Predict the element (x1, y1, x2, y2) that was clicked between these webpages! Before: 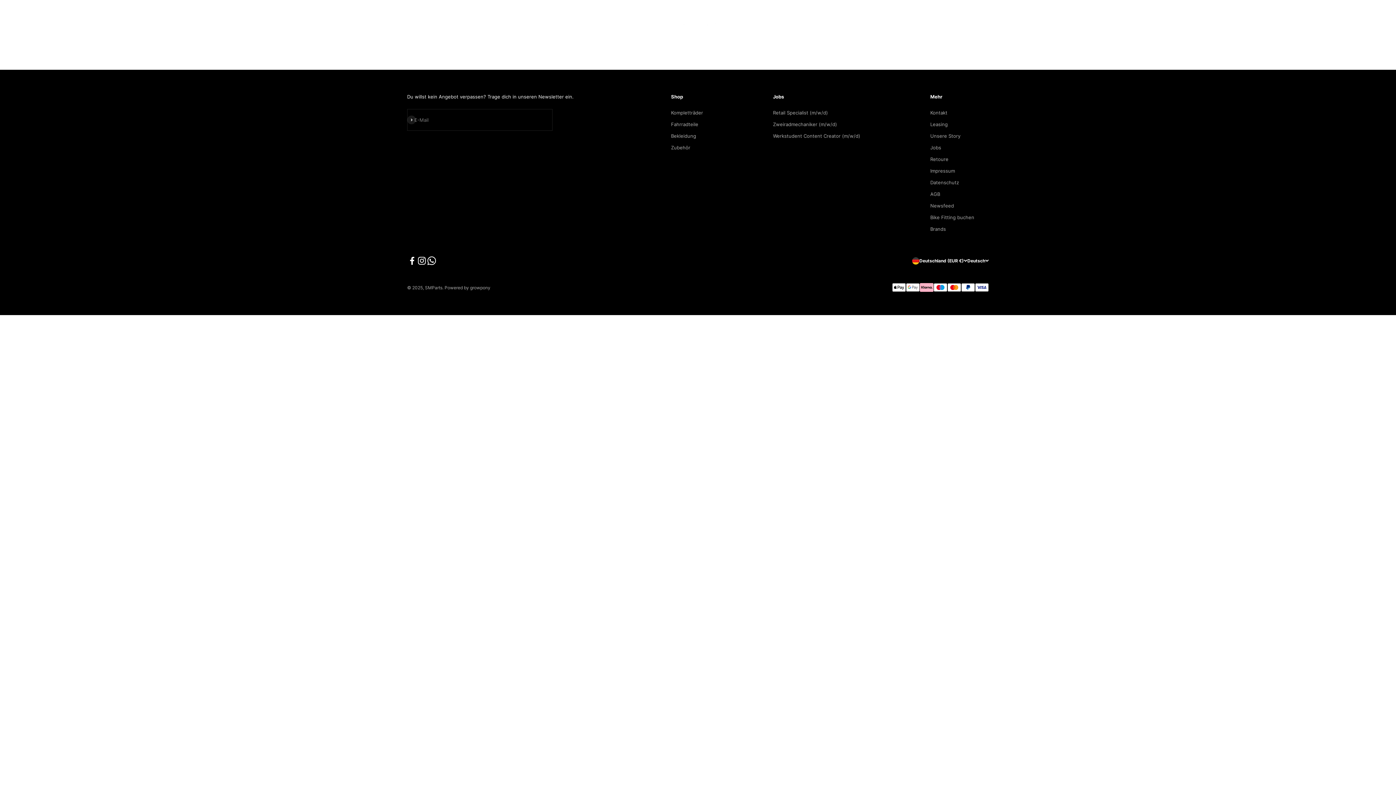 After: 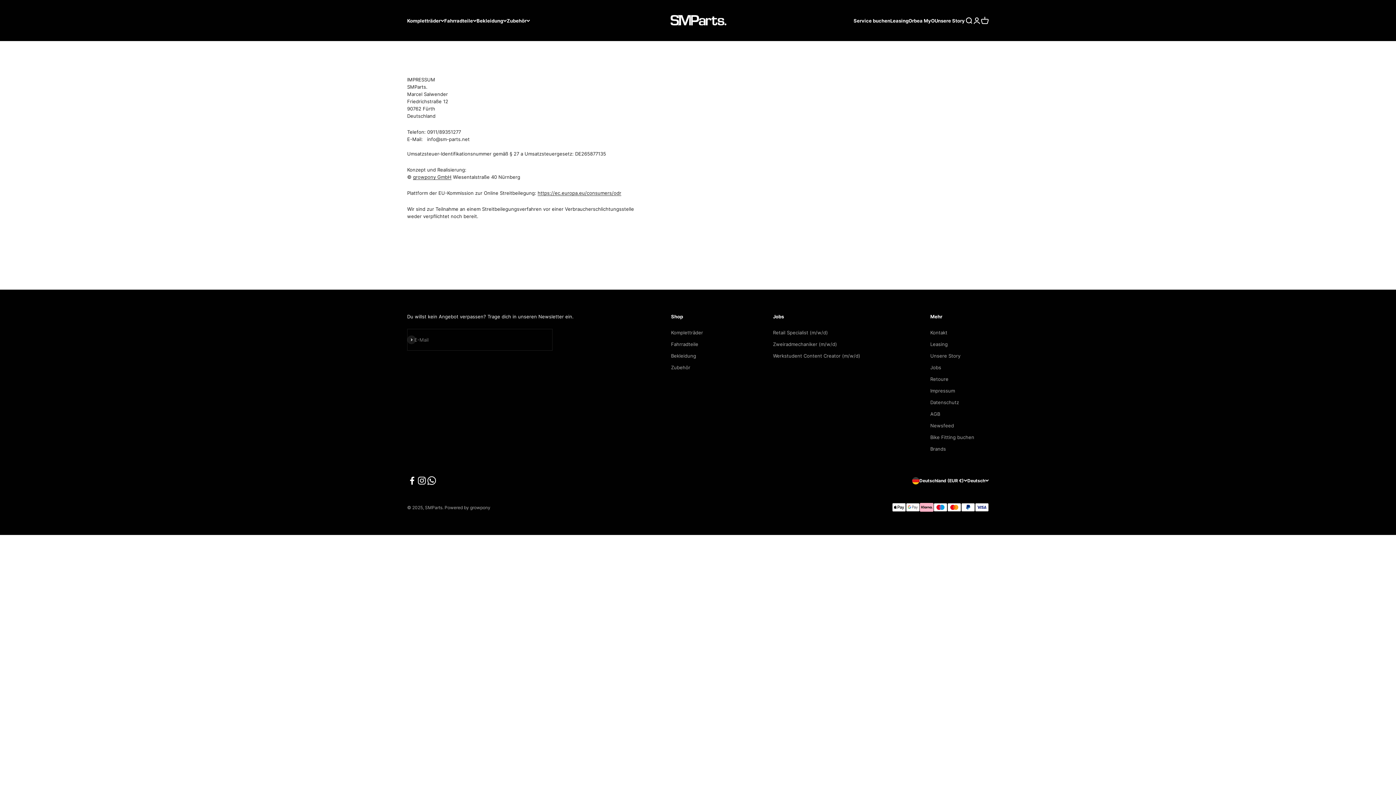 Action: bbox: (930, 167, 955, 174) label: Impressum